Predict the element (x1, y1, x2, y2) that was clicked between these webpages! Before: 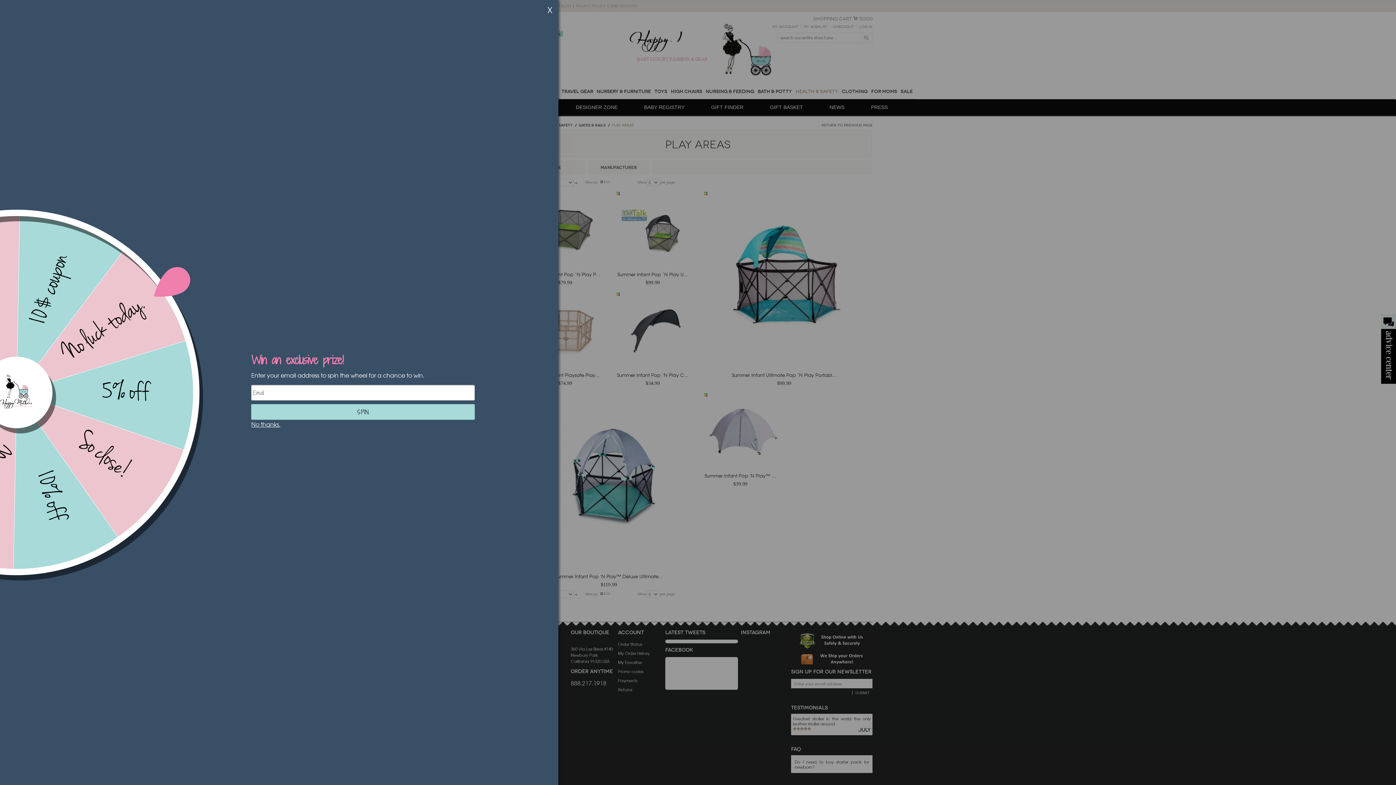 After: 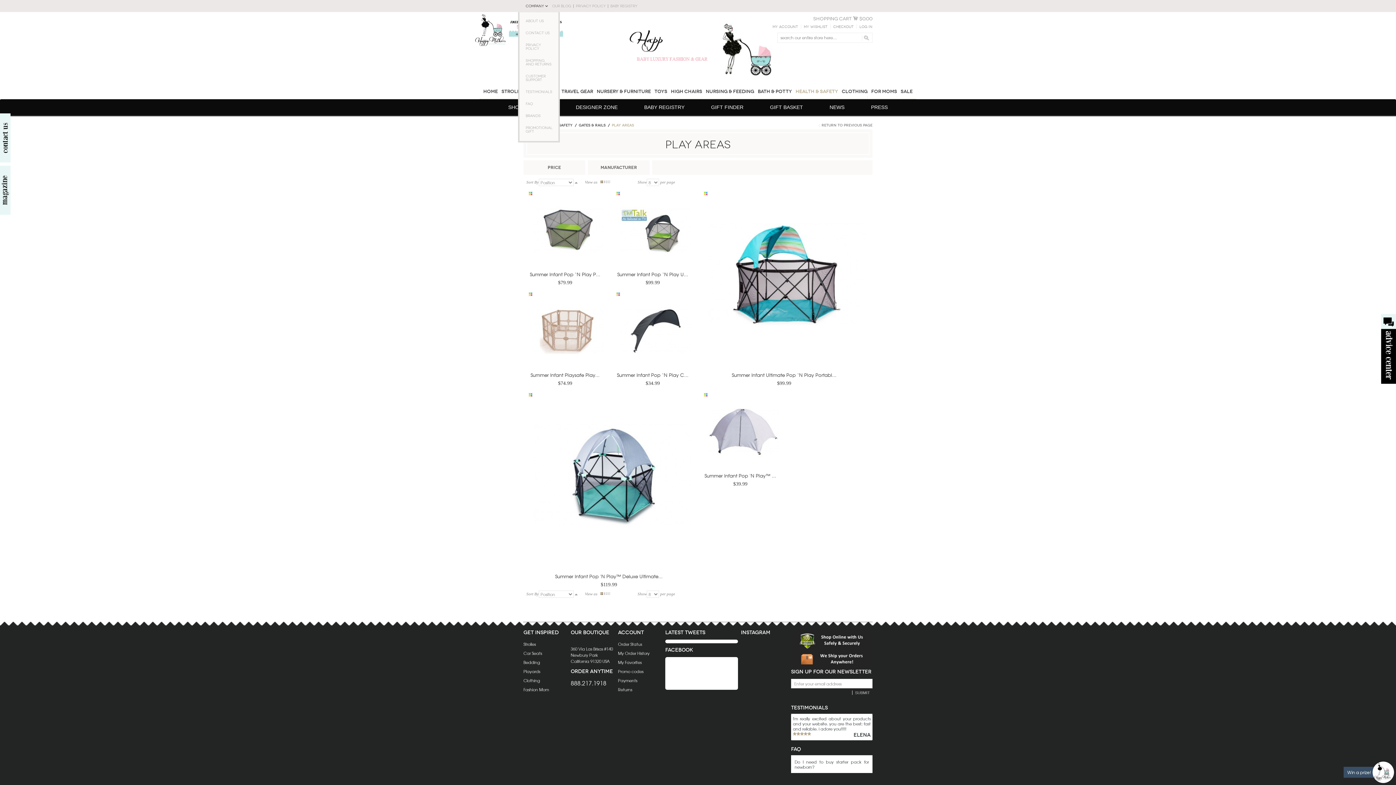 Action: label: X bbox: (544, 0, 551, 7)